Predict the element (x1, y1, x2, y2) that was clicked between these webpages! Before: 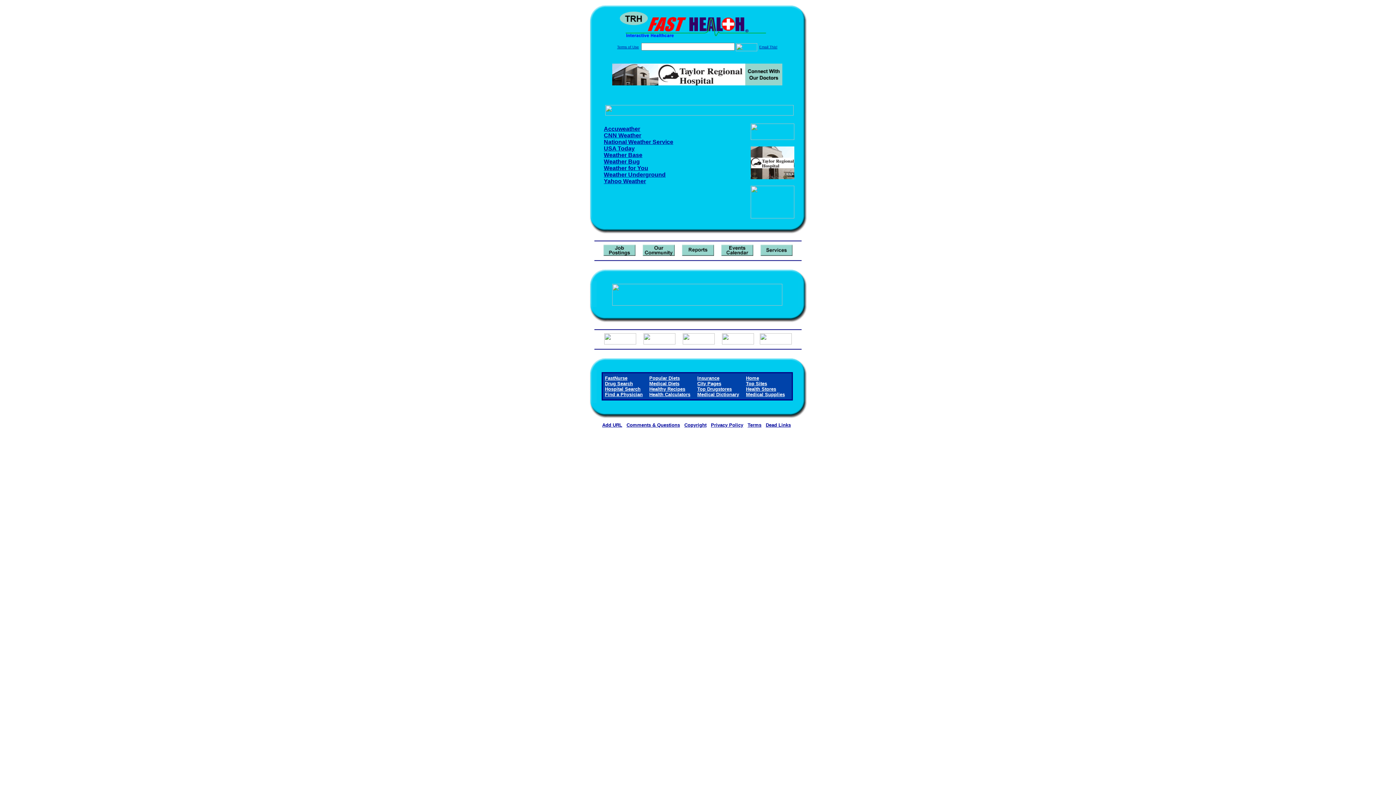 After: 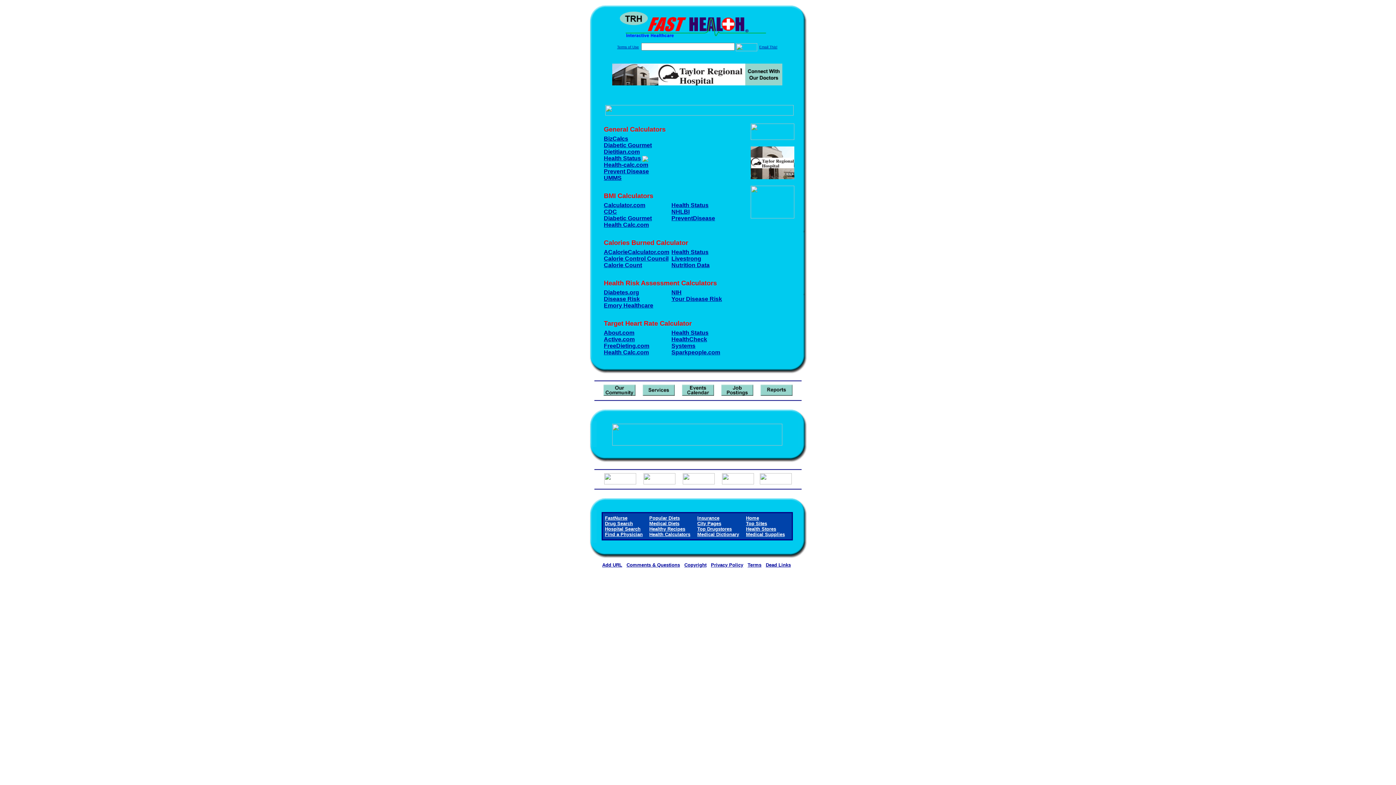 Action: bbox: (649, 392, 690, 397) label: Health Calculators